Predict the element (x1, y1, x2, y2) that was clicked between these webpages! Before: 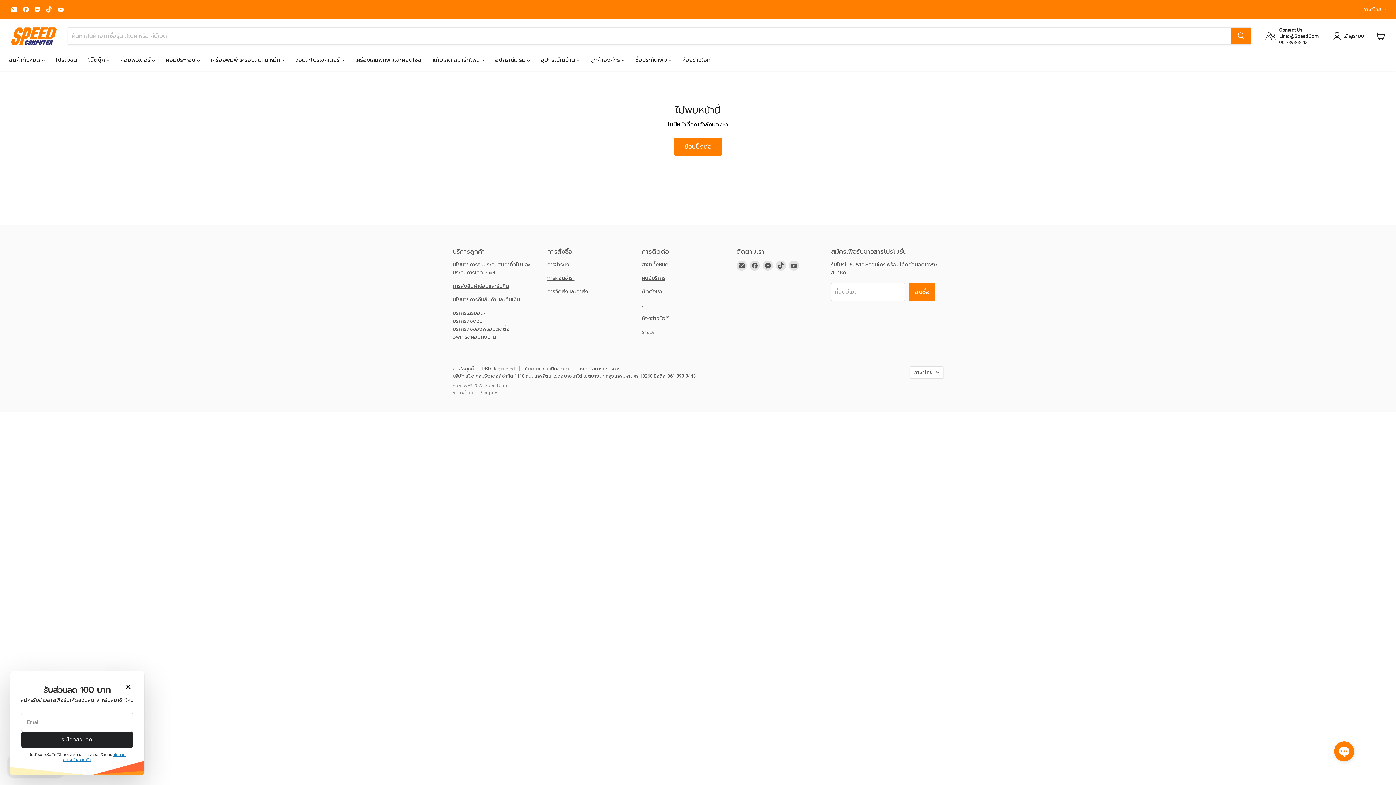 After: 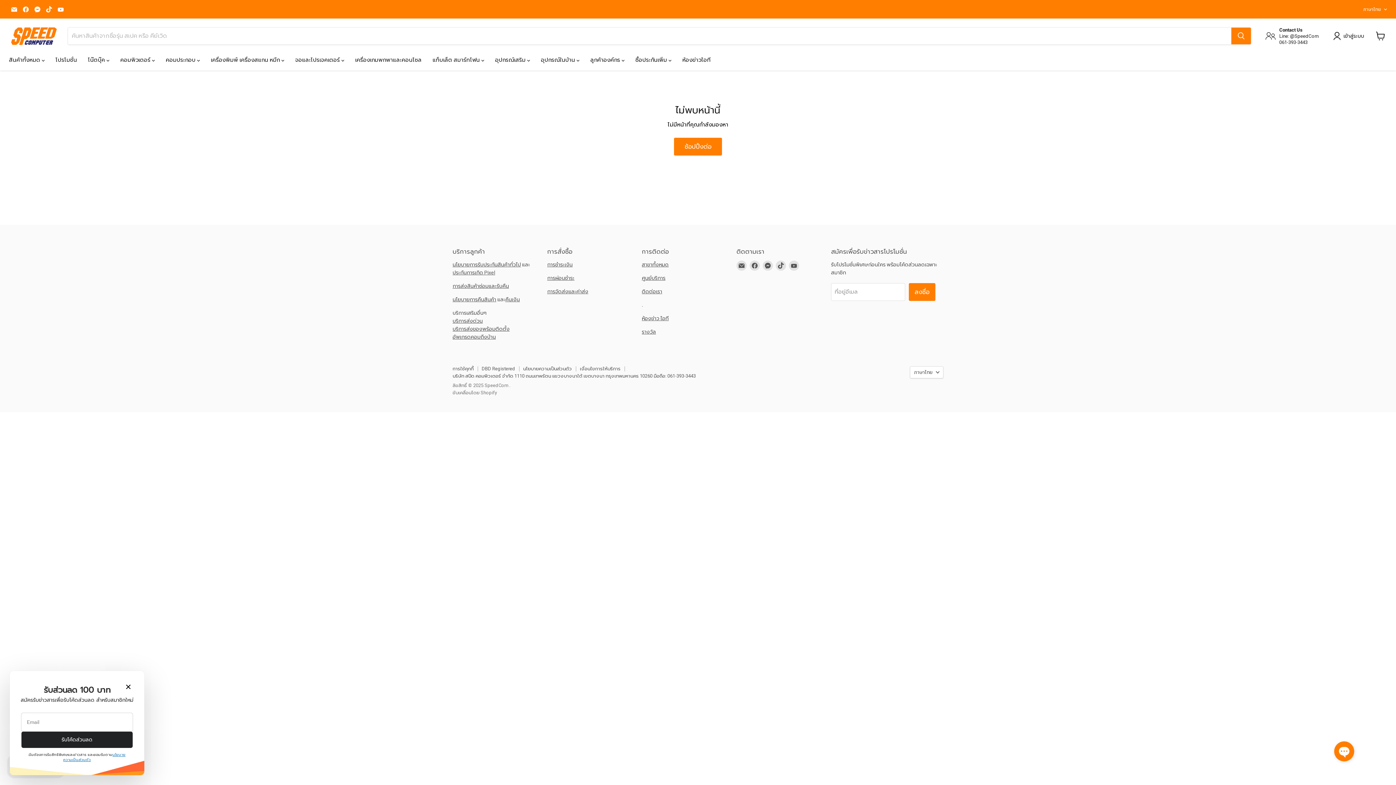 Action: bbox: (9, 4, 19, 14) label: พบกับเราบน อีเมล